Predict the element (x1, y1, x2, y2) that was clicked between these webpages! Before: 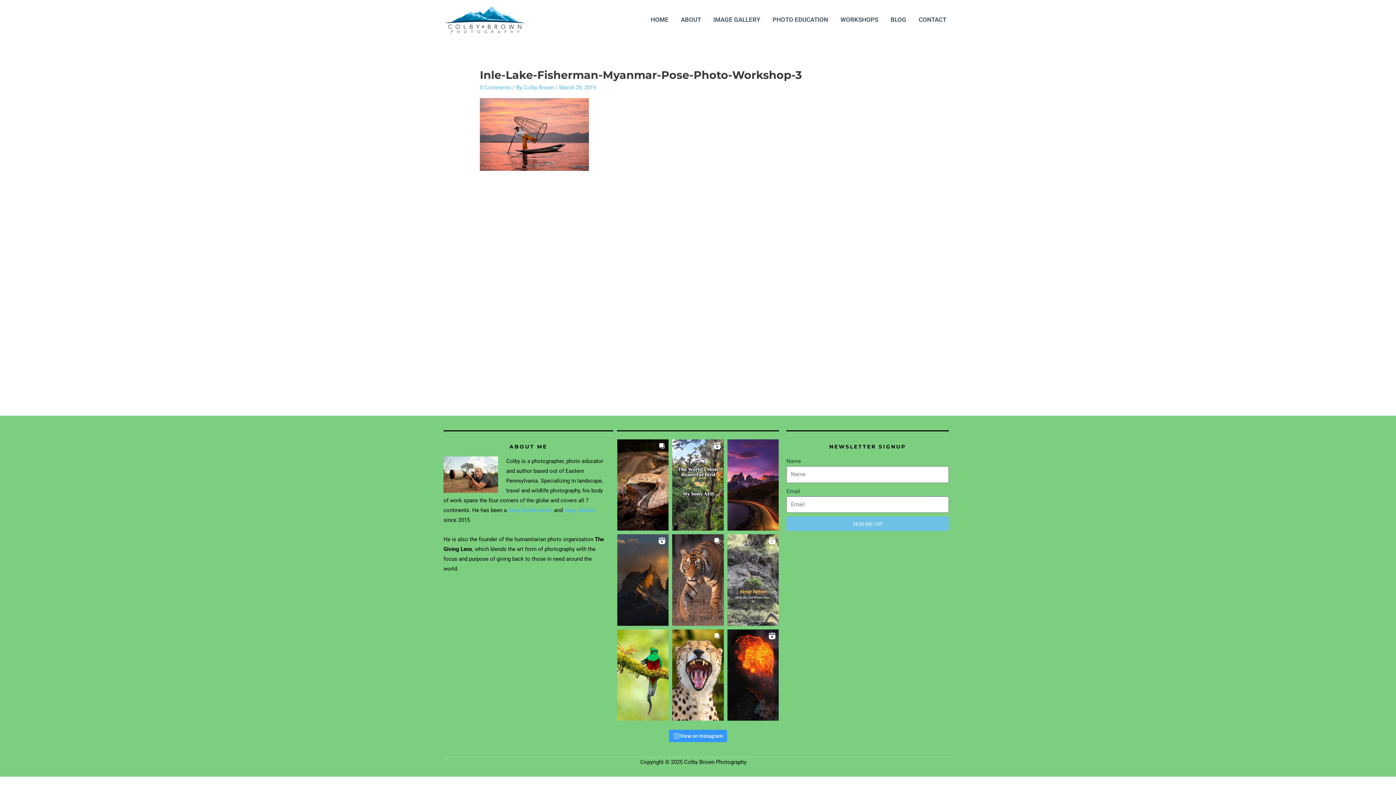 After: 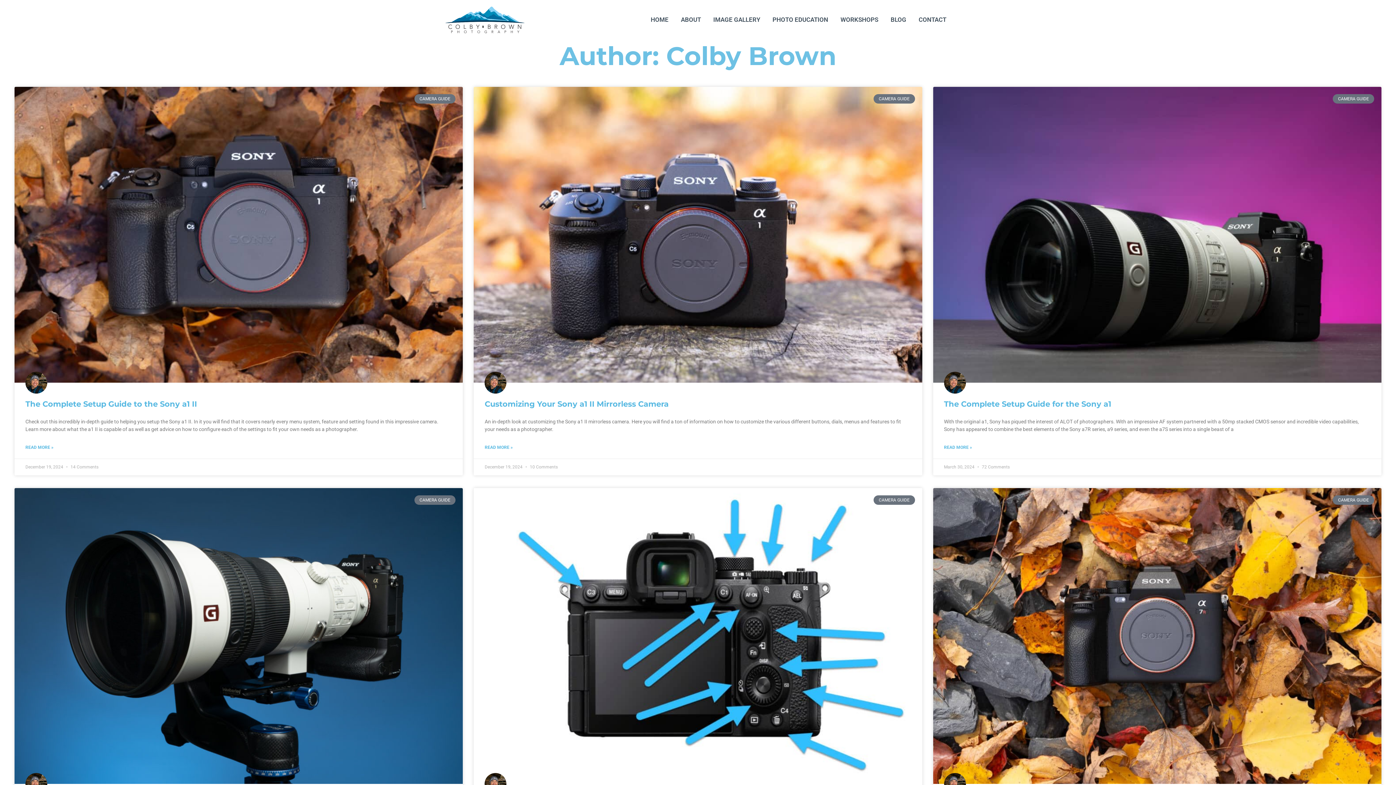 Action: label: Colby Brown  bbox: (523, 84, 555, 90)